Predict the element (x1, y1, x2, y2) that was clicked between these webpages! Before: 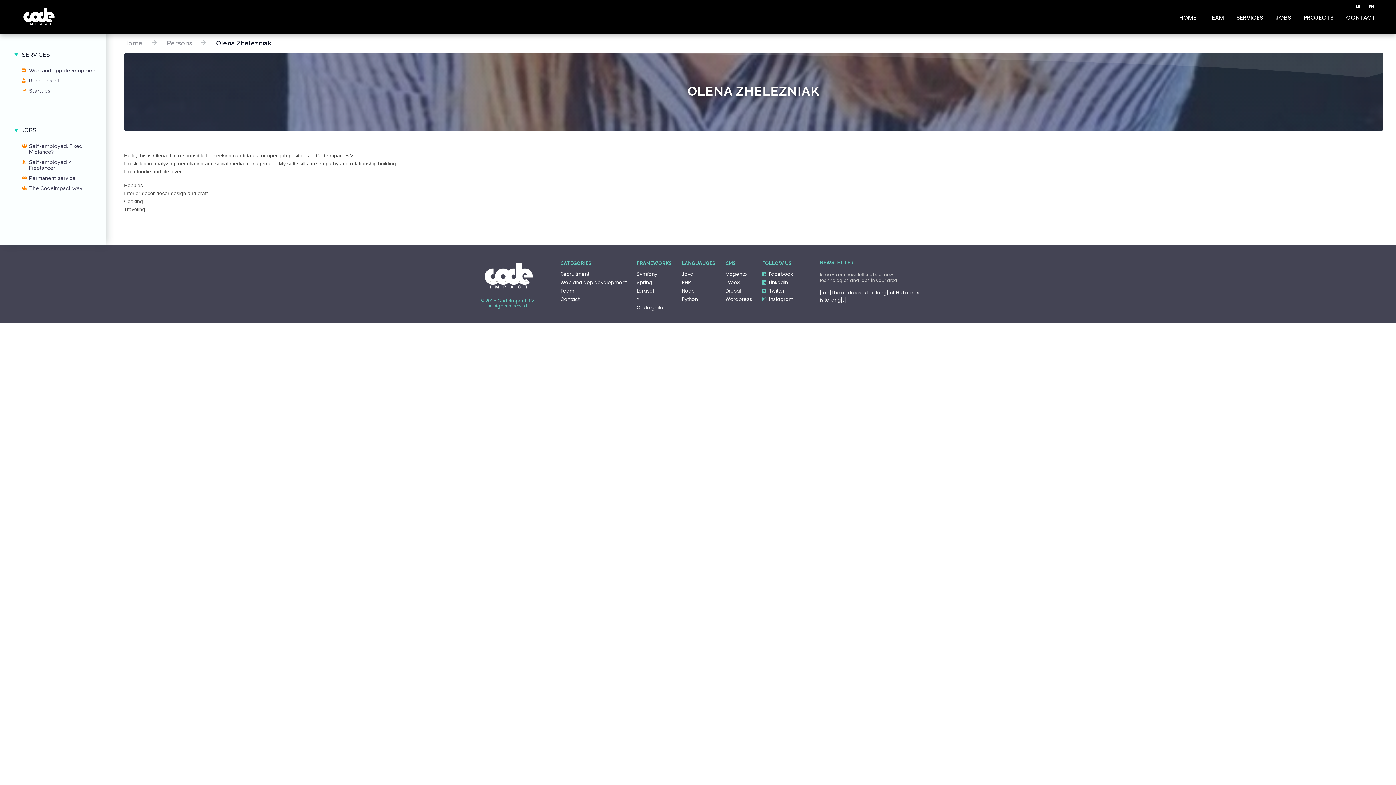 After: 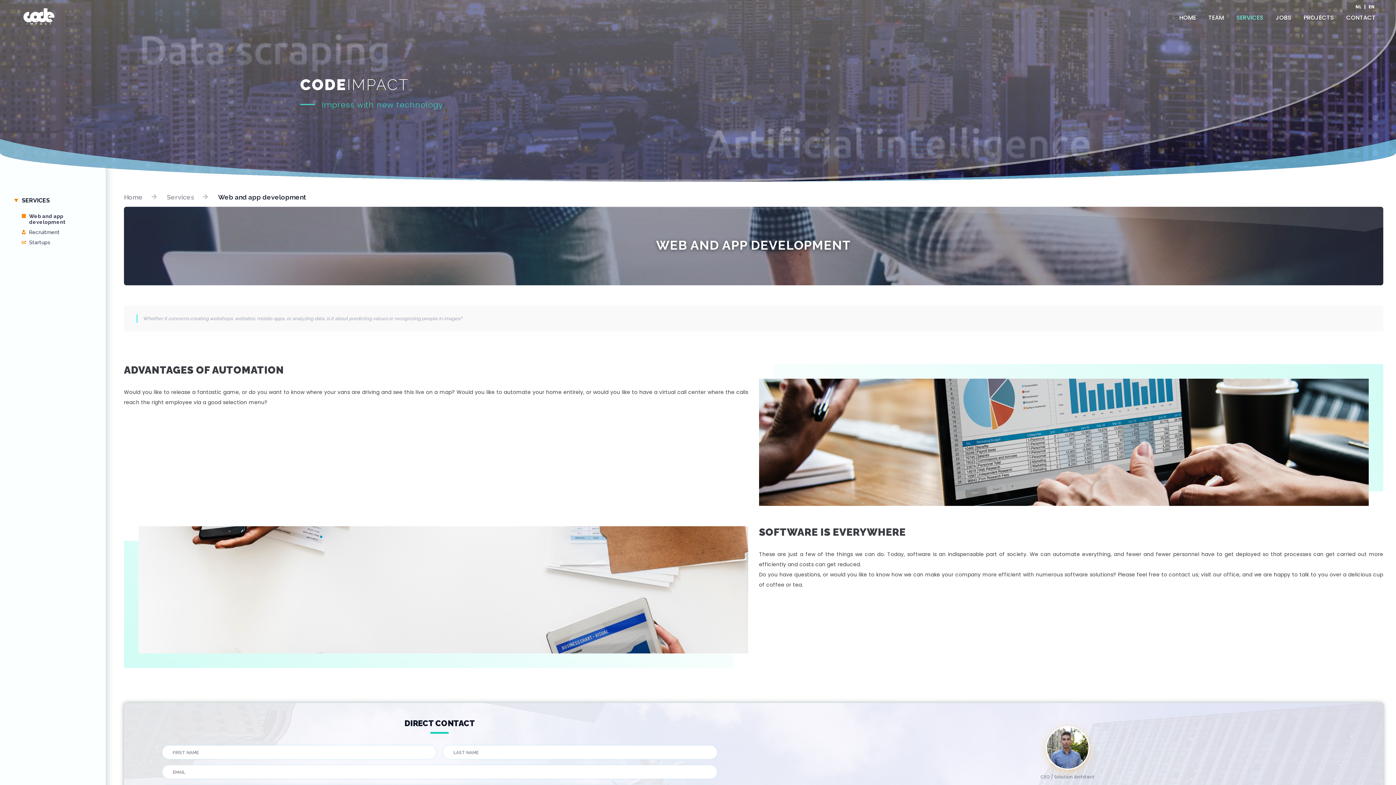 Action: label: Web and app development bbox: (29, 67, 98, 73)